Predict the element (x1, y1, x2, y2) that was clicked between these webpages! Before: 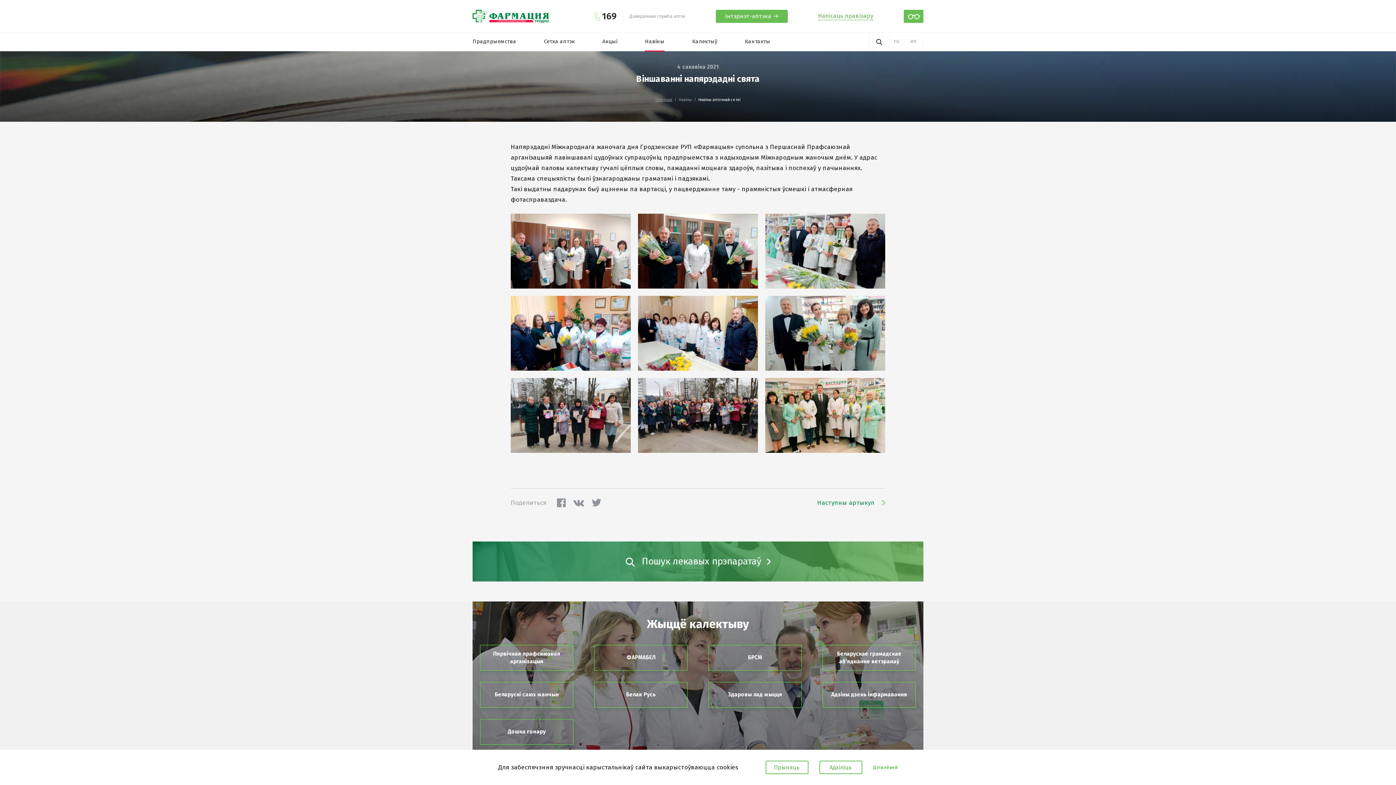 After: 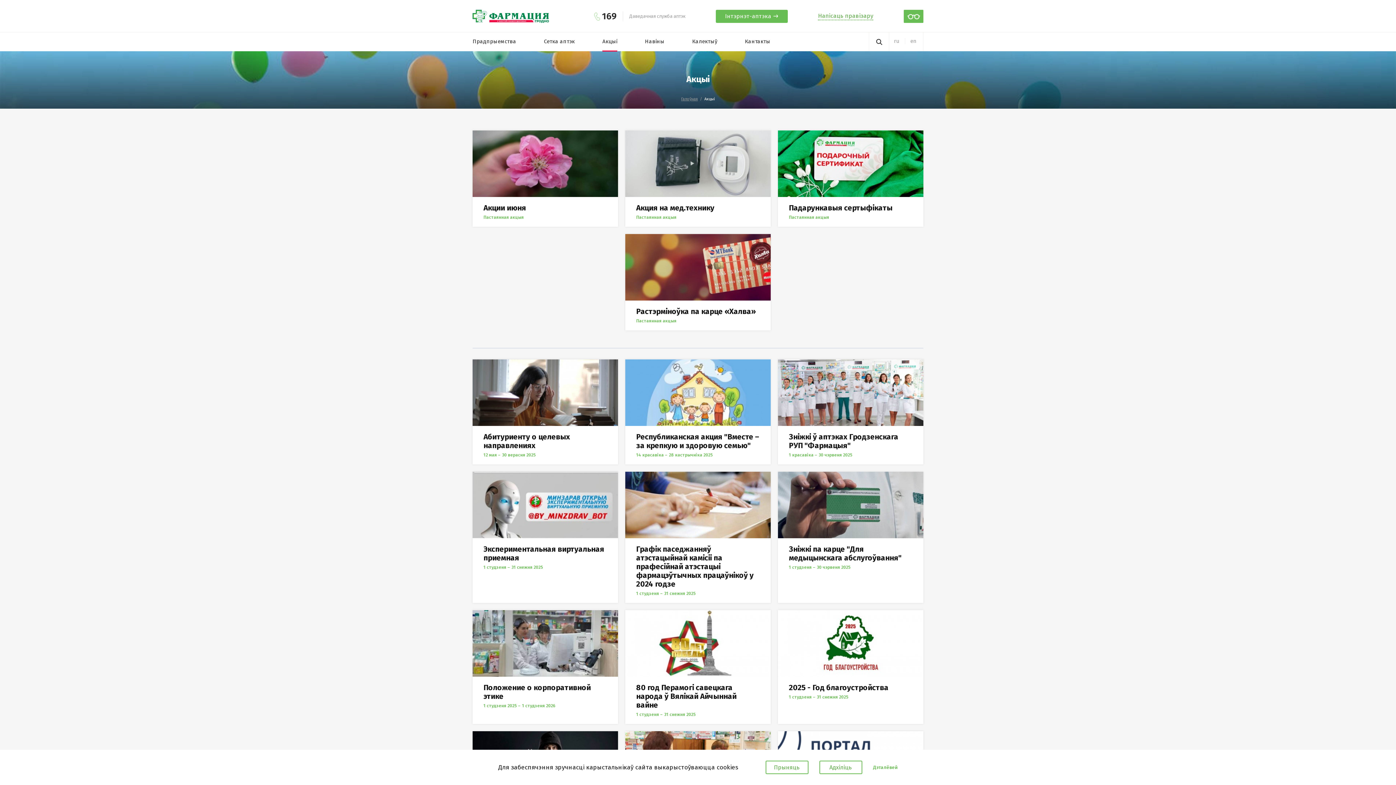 Action: bbox: (602, 38, 617, 44) label: Акцыі